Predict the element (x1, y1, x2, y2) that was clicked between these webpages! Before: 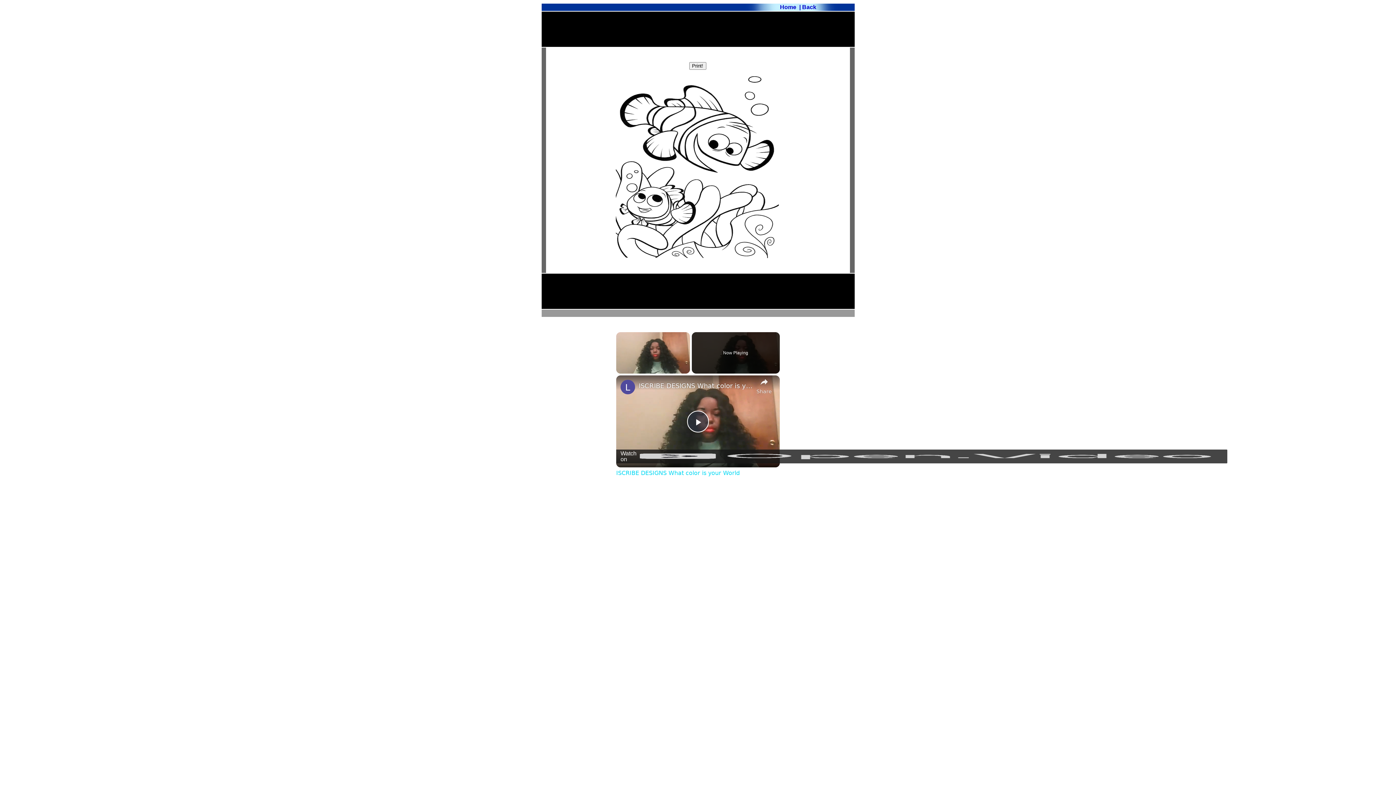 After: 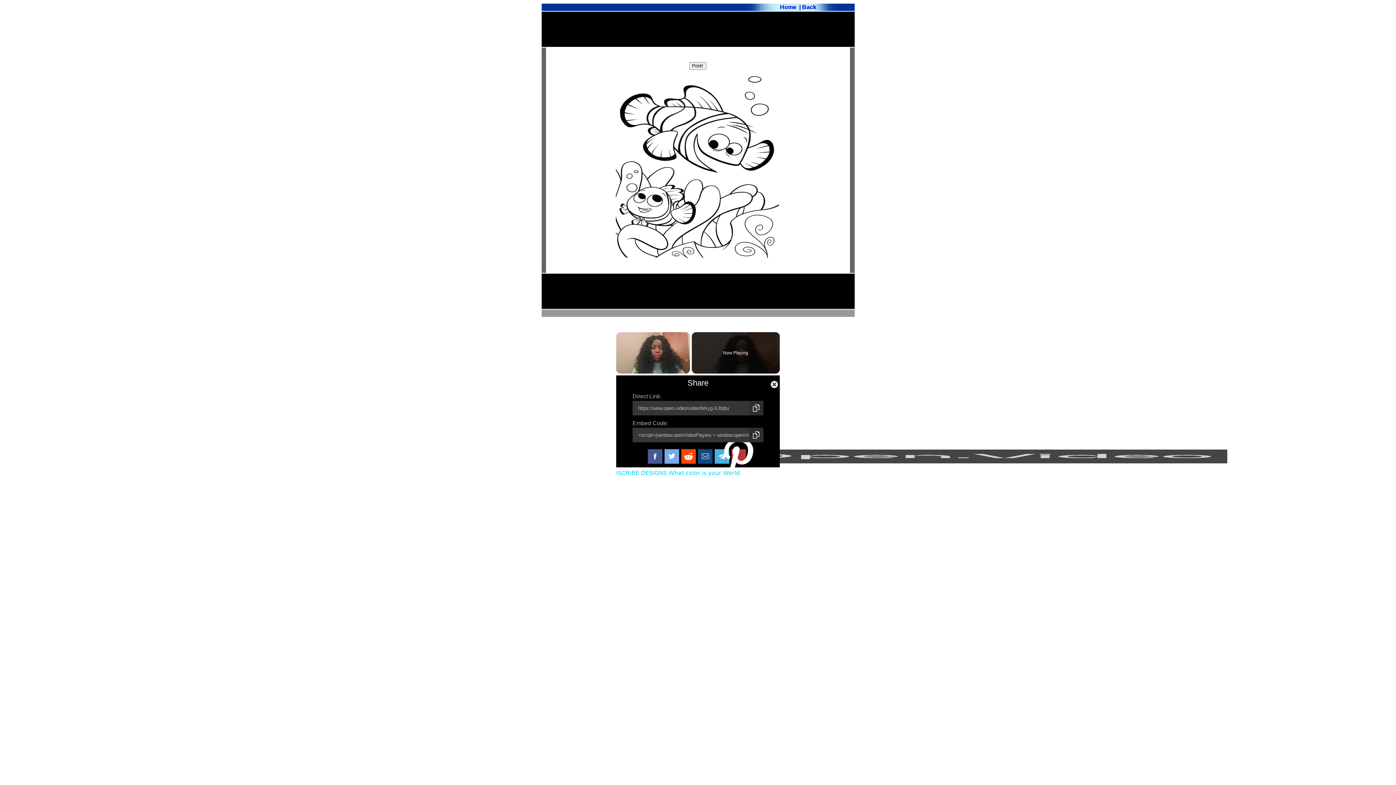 Action: bbox: (756, 375, 772, 394) label: Share